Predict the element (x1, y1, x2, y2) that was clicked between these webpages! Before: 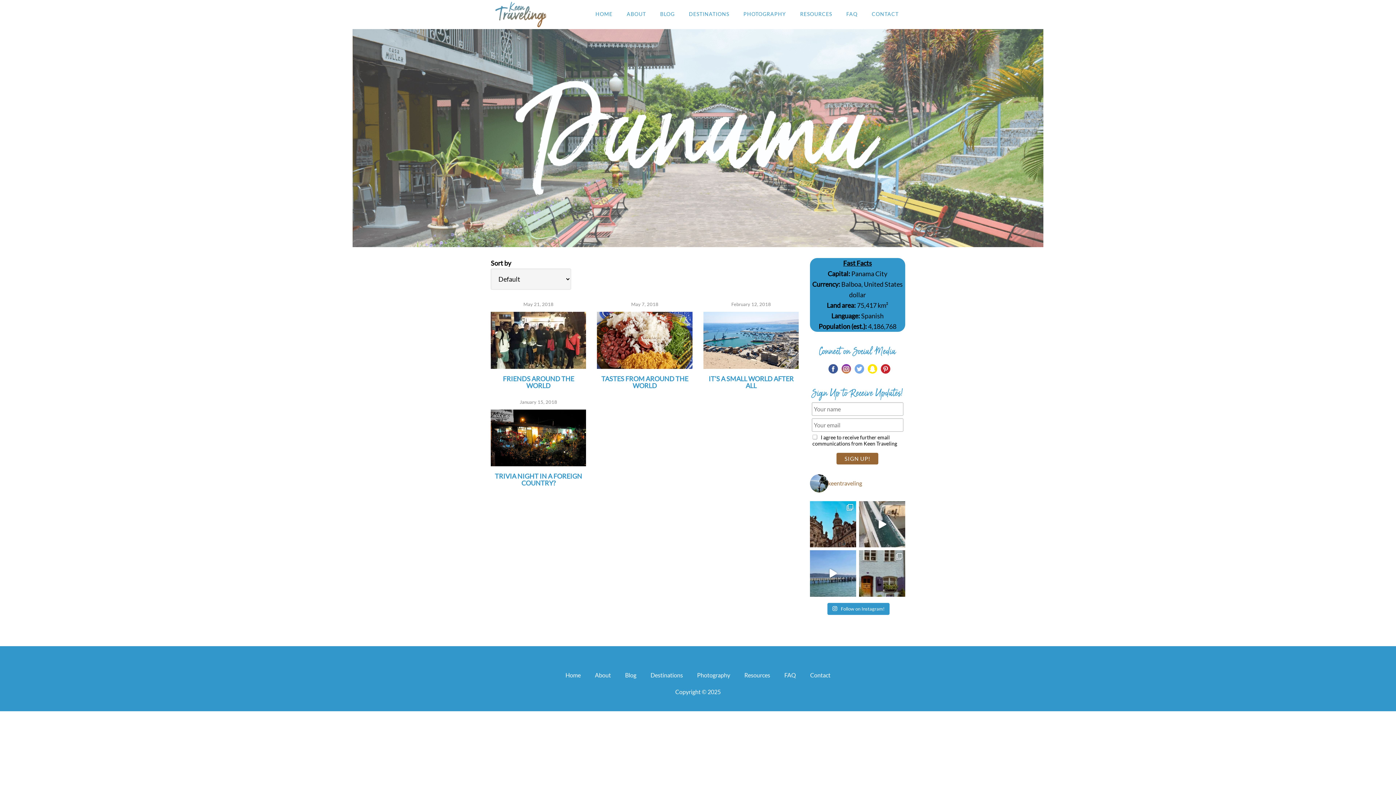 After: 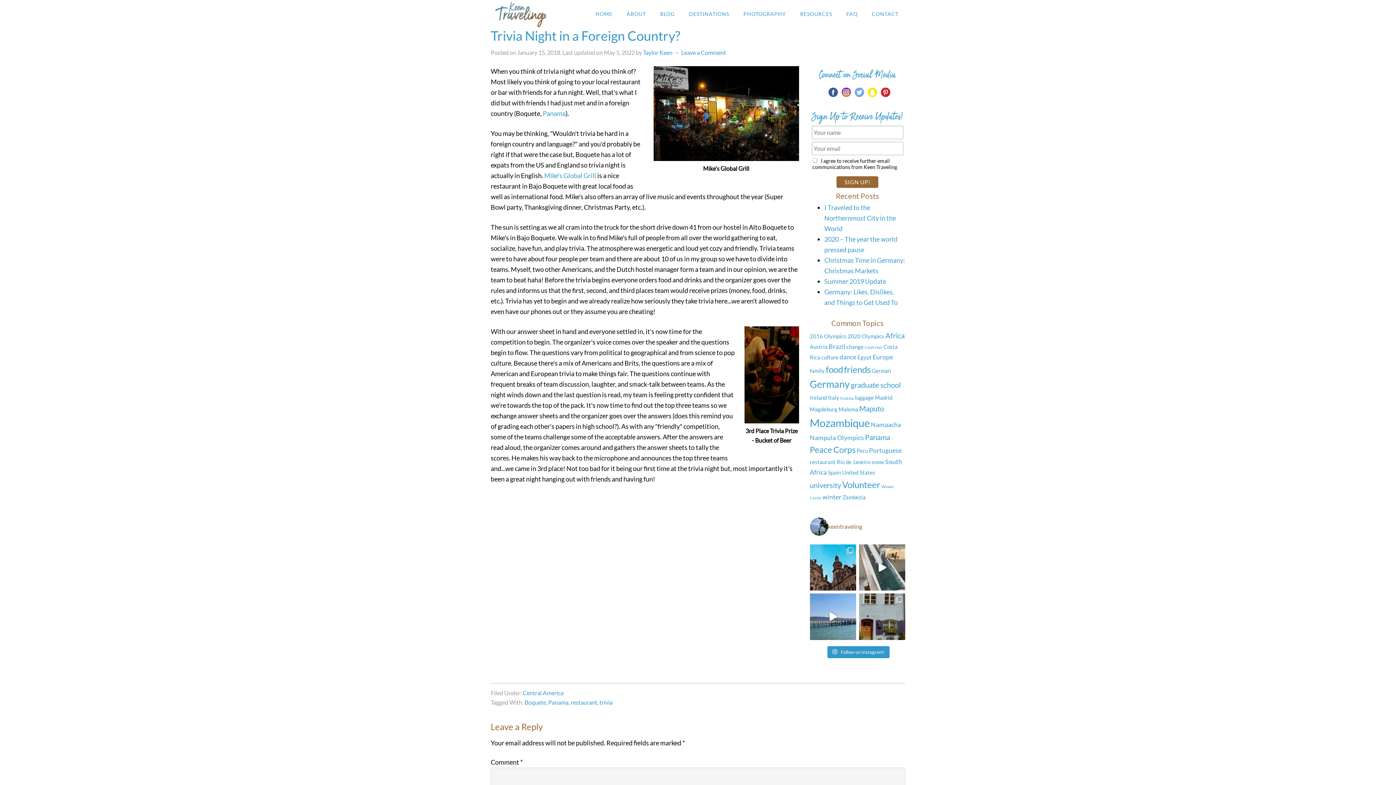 Action: label: TRIVIA NIGHT IN A FOREIGN COUNTRY? bbox: (490, 473, 586, 487)